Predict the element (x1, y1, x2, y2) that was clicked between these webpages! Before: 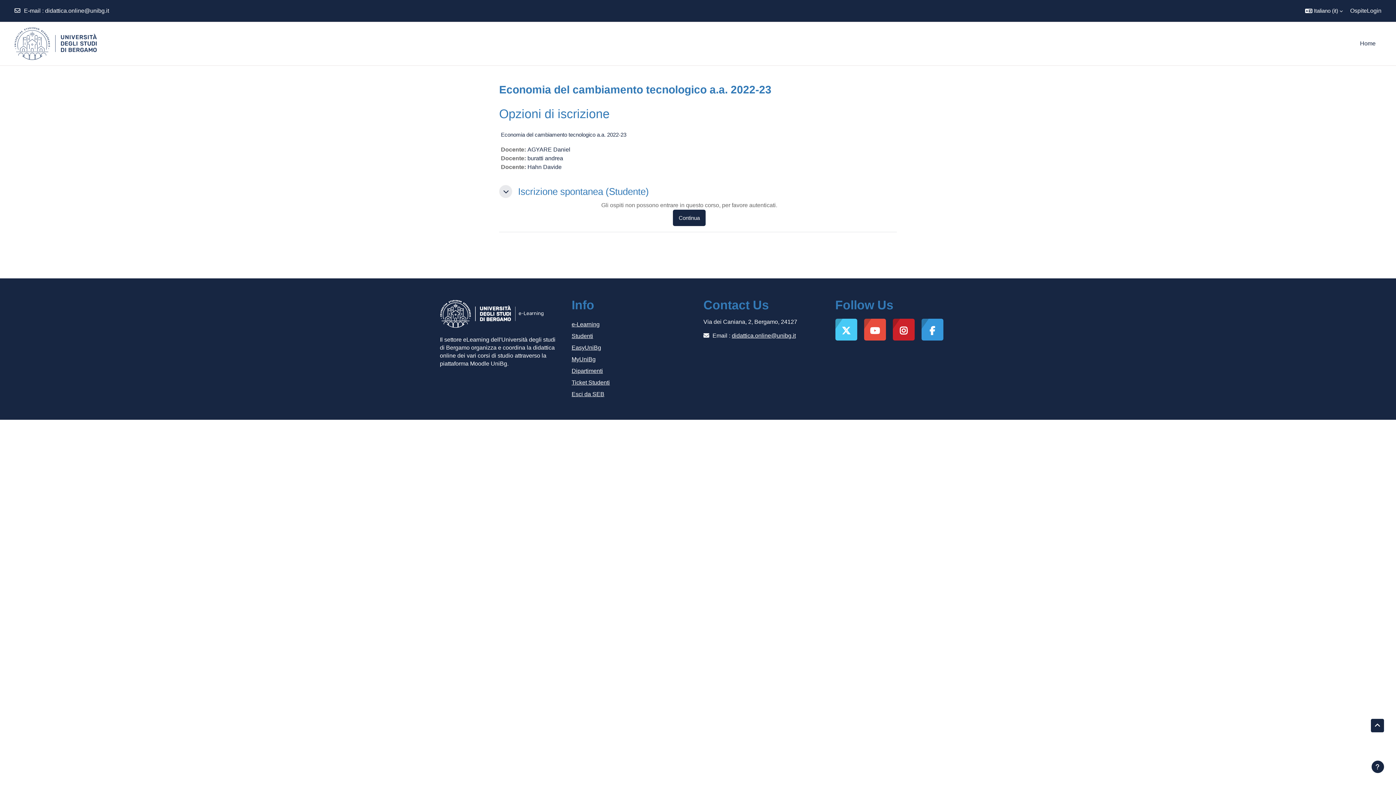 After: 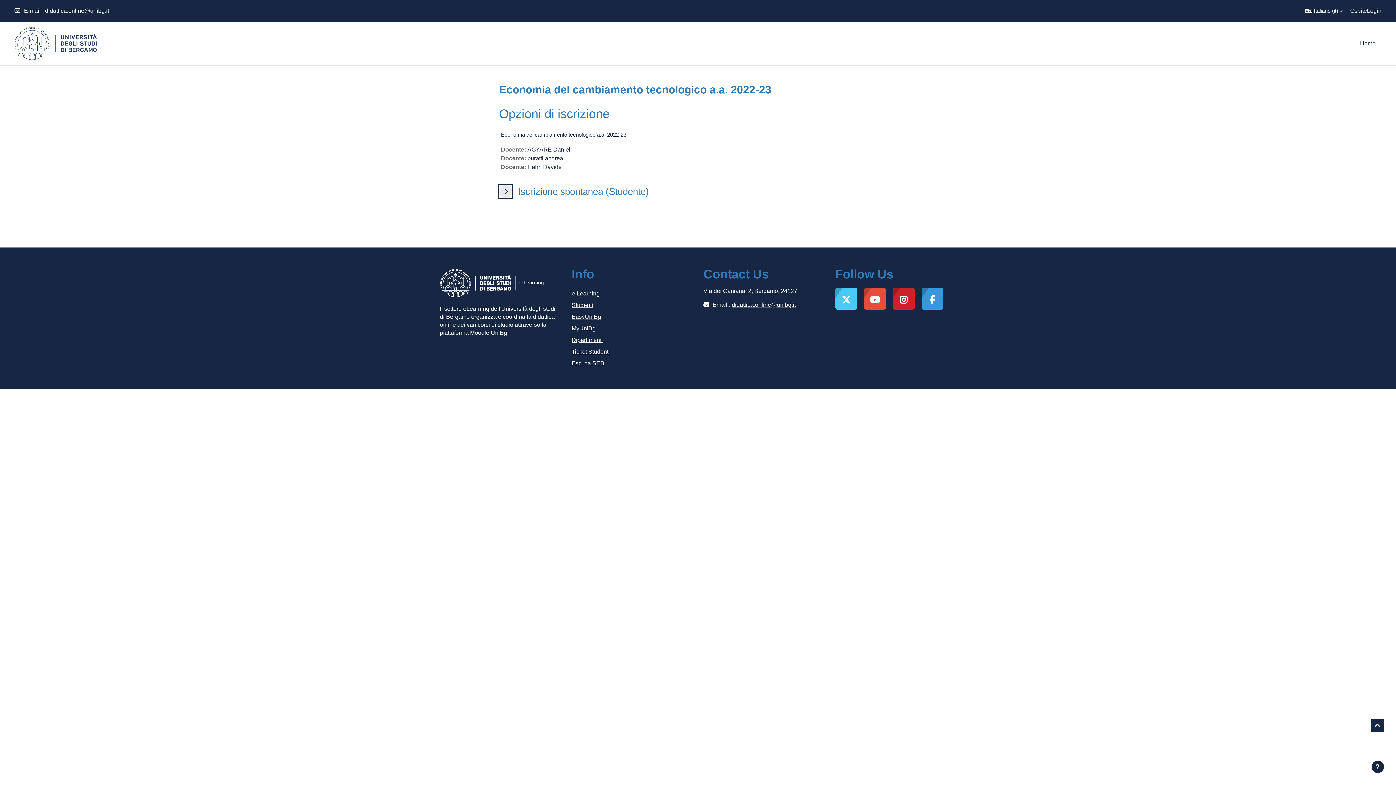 Action: label: Iscrizione spontanea (Studente) bbox: (499, 185, 512, 198)